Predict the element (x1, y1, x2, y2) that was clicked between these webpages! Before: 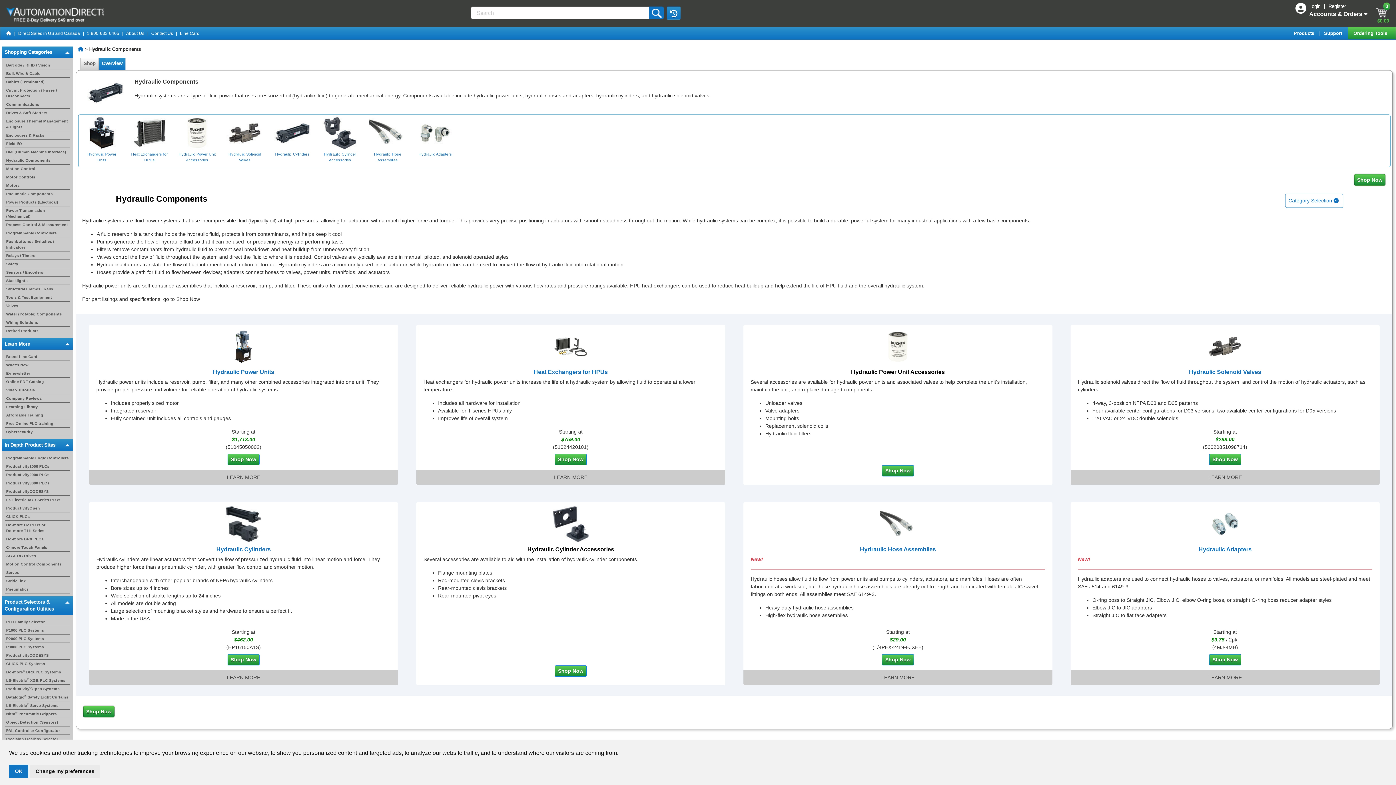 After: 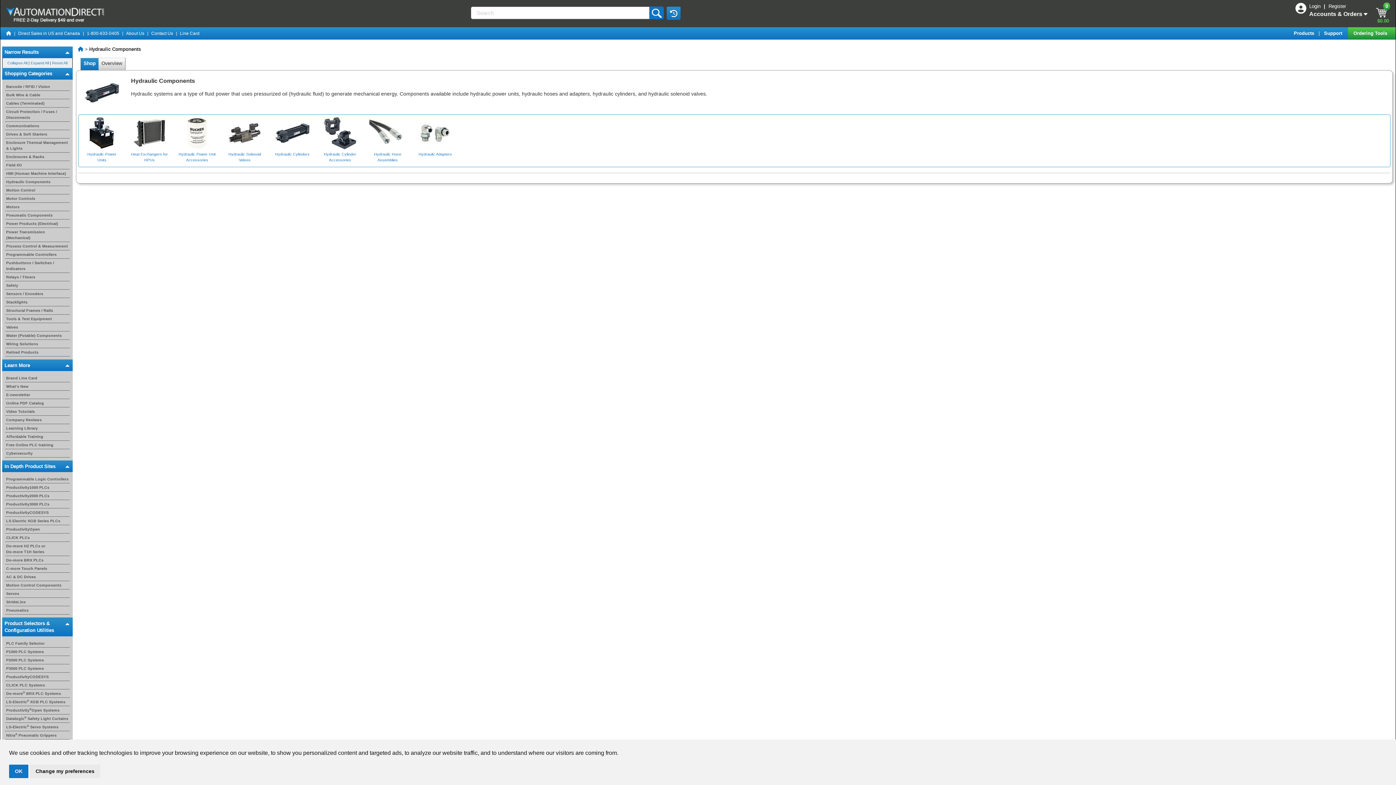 Action: bbox: (1354, 174, 1385, 185) label: Shop Now